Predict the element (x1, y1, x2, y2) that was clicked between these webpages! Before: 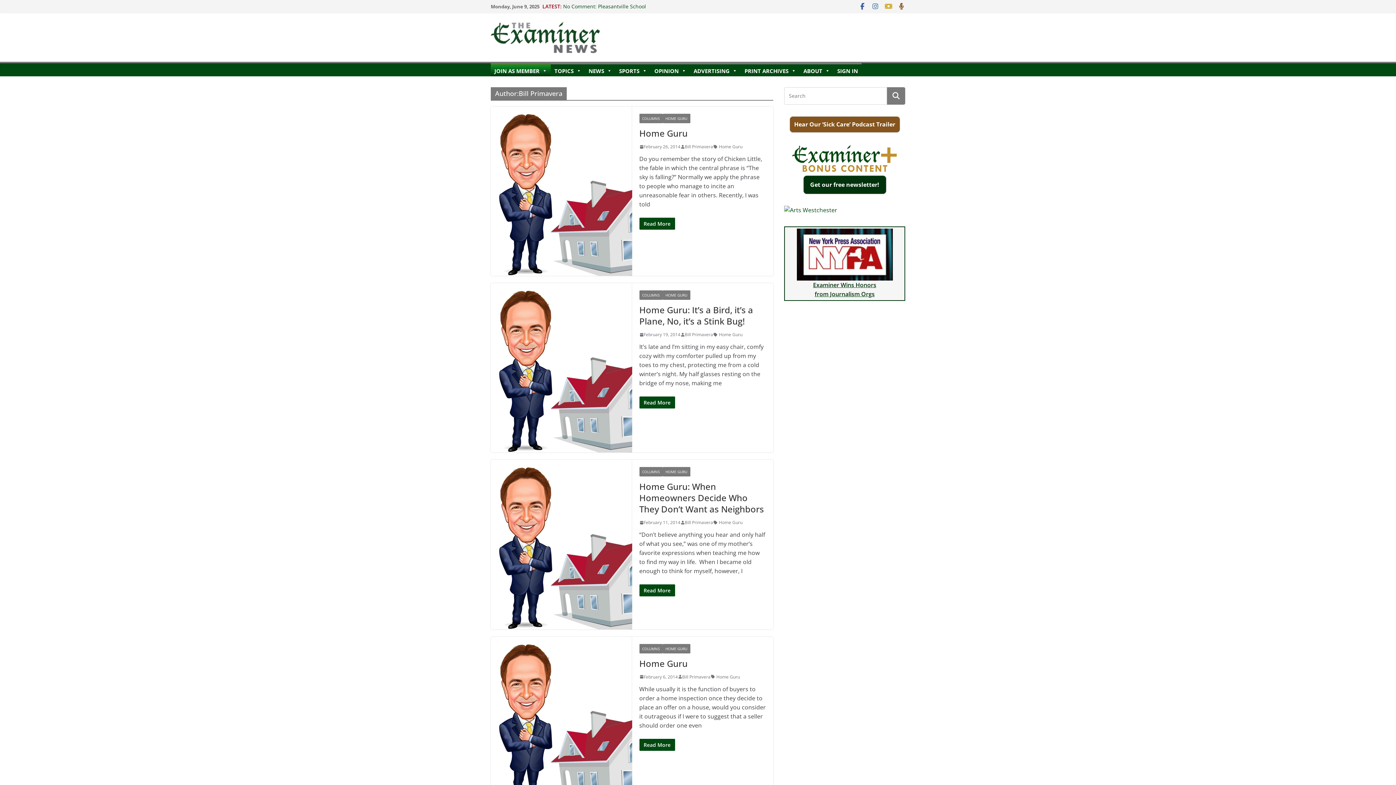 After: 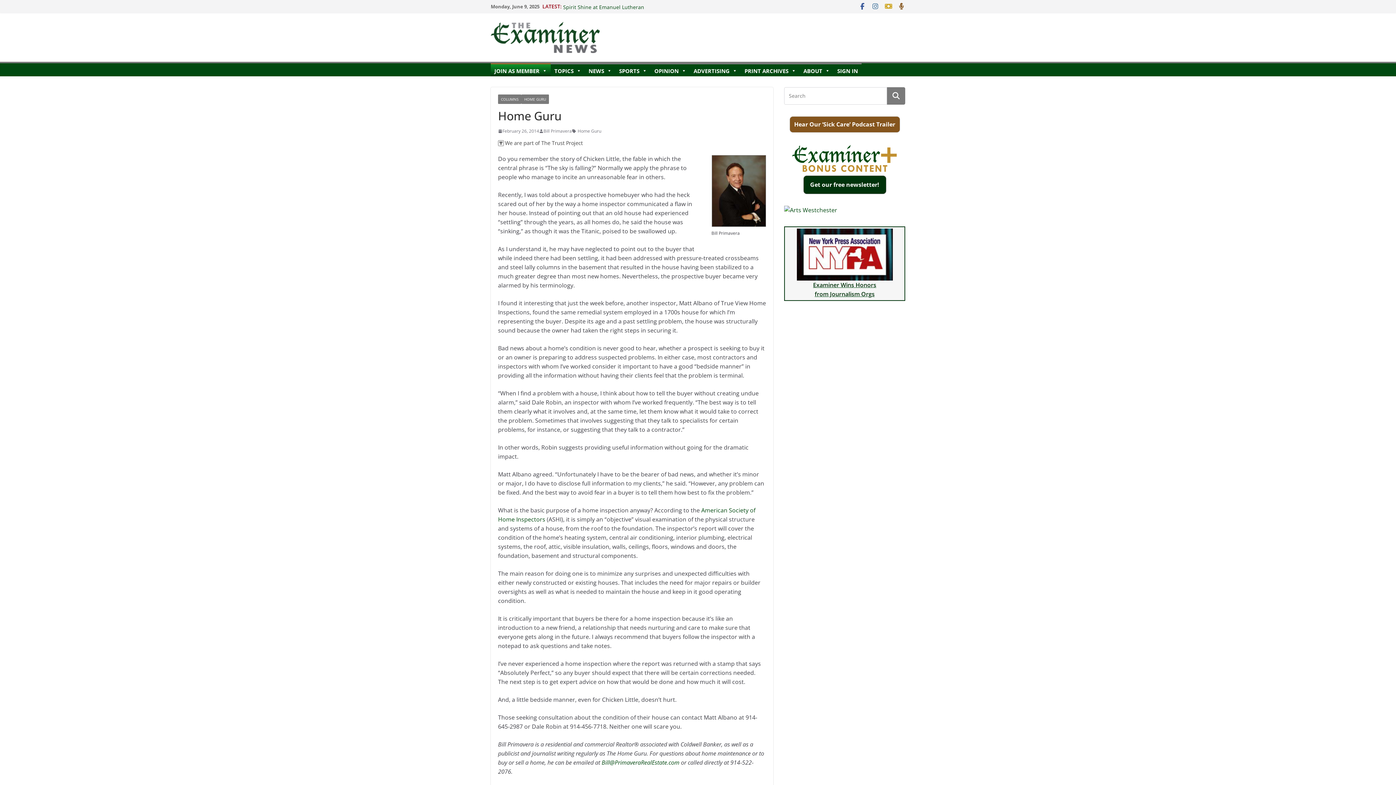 Action: bbox: (639, 127, 687, 139) label: Home Guru